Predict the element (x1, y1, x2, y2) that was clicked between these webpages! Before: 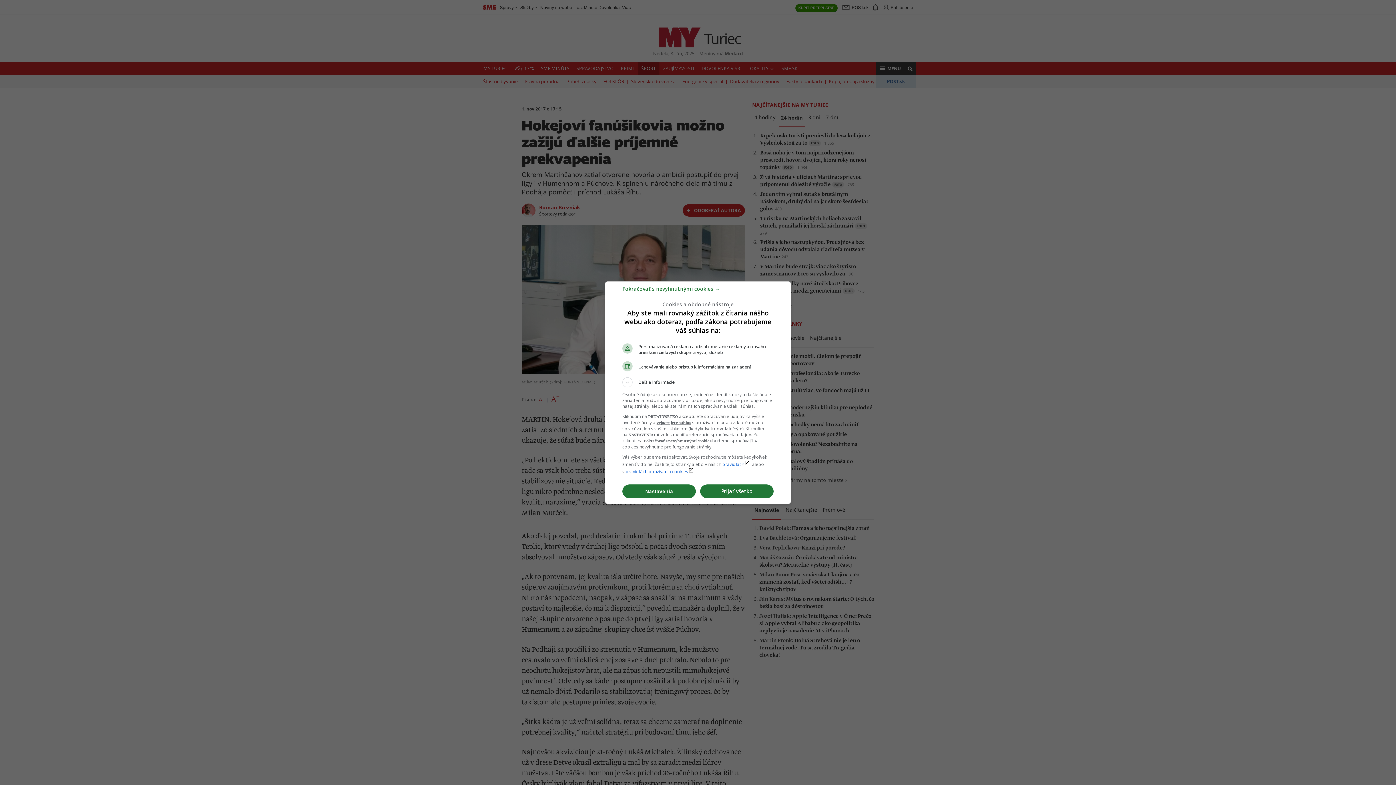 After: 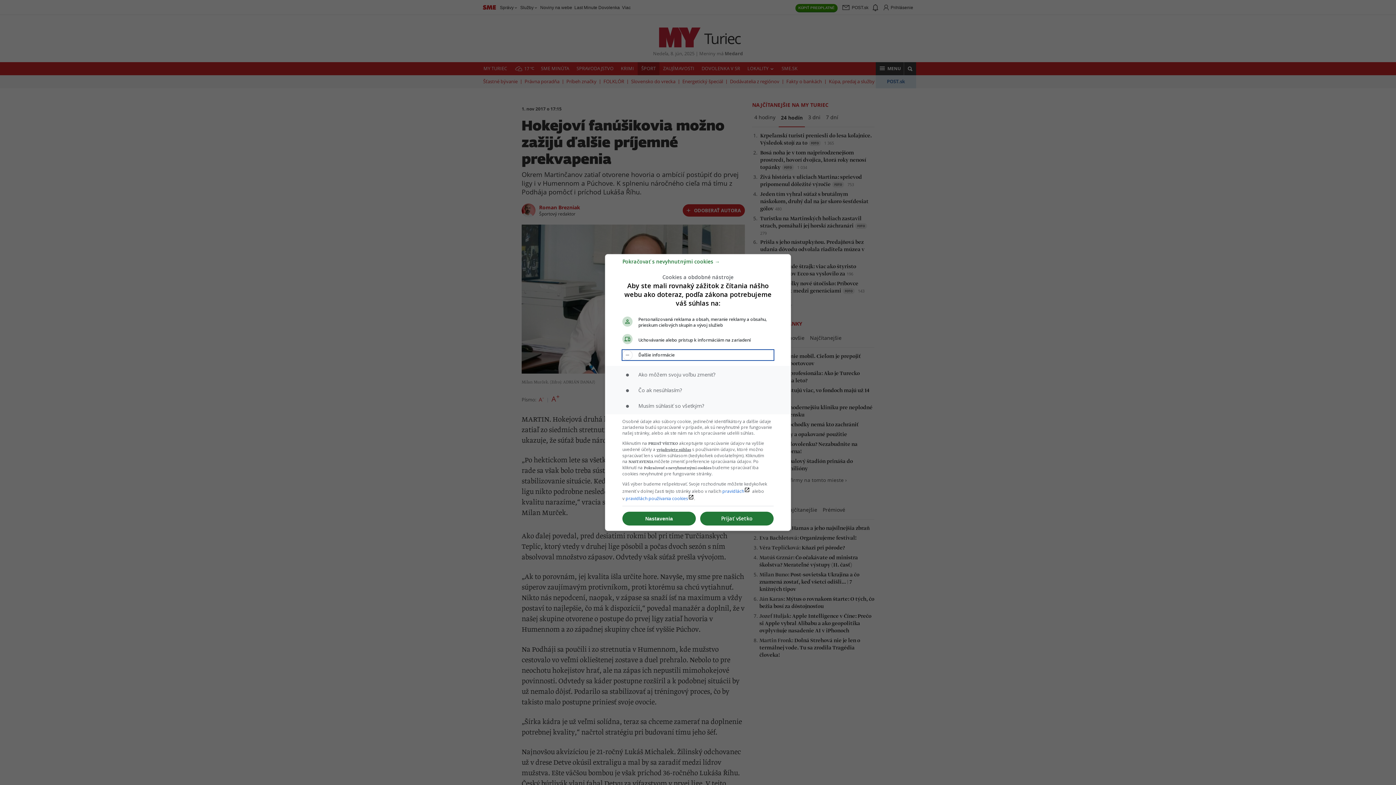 Action: bbox: (622, 377, 773, 387) label: Ďalšie informácie